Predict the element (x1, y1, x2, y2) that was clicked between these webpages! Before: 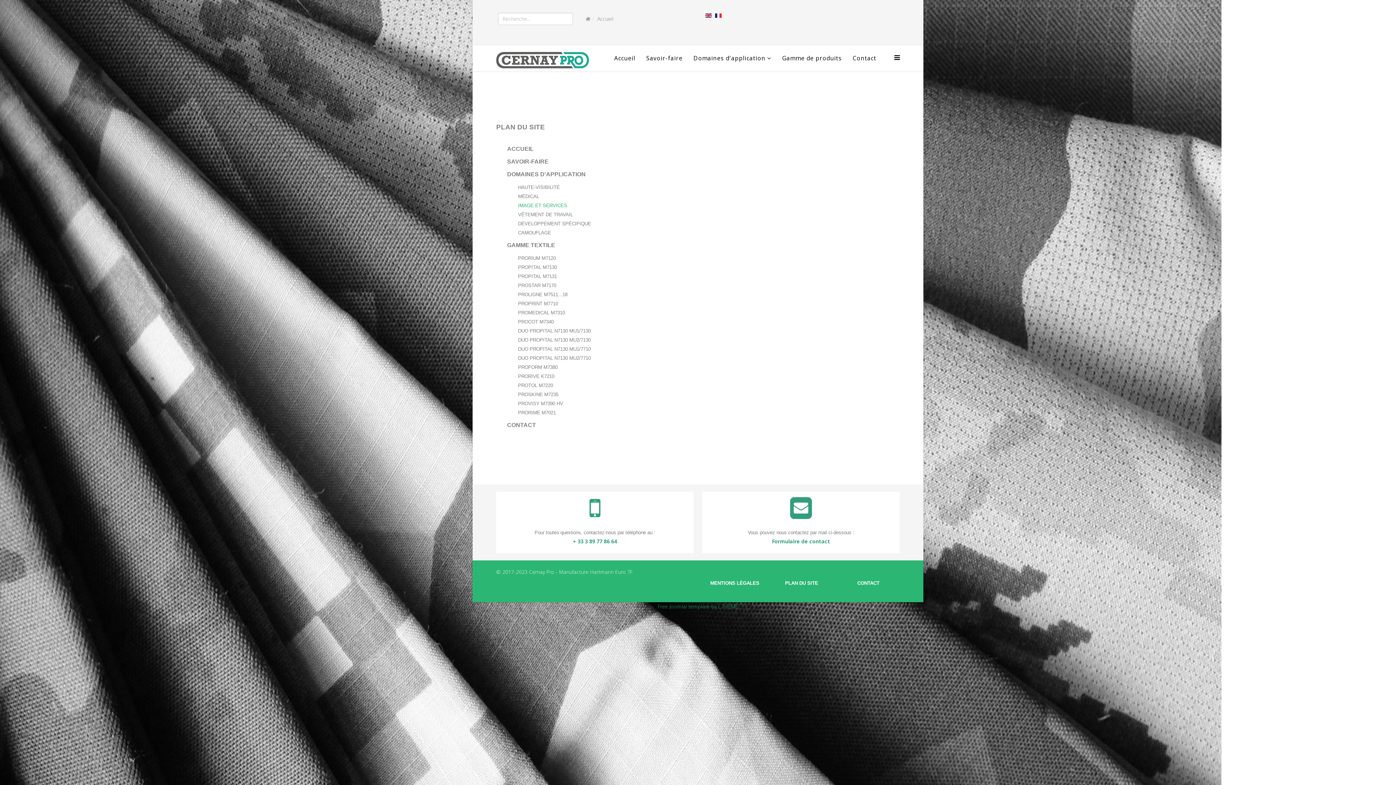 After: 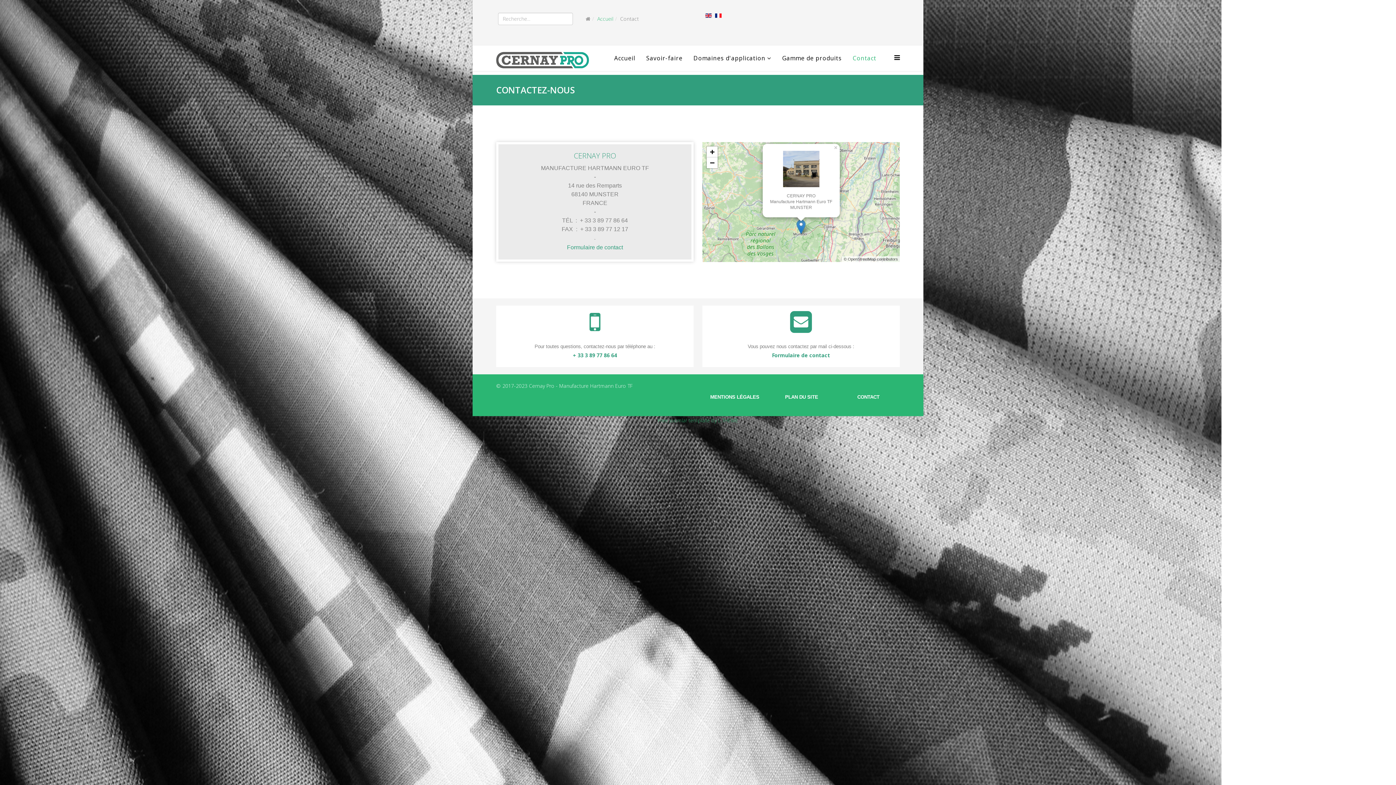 Action: bbox: (847, 45, 882, 70) label: Contact